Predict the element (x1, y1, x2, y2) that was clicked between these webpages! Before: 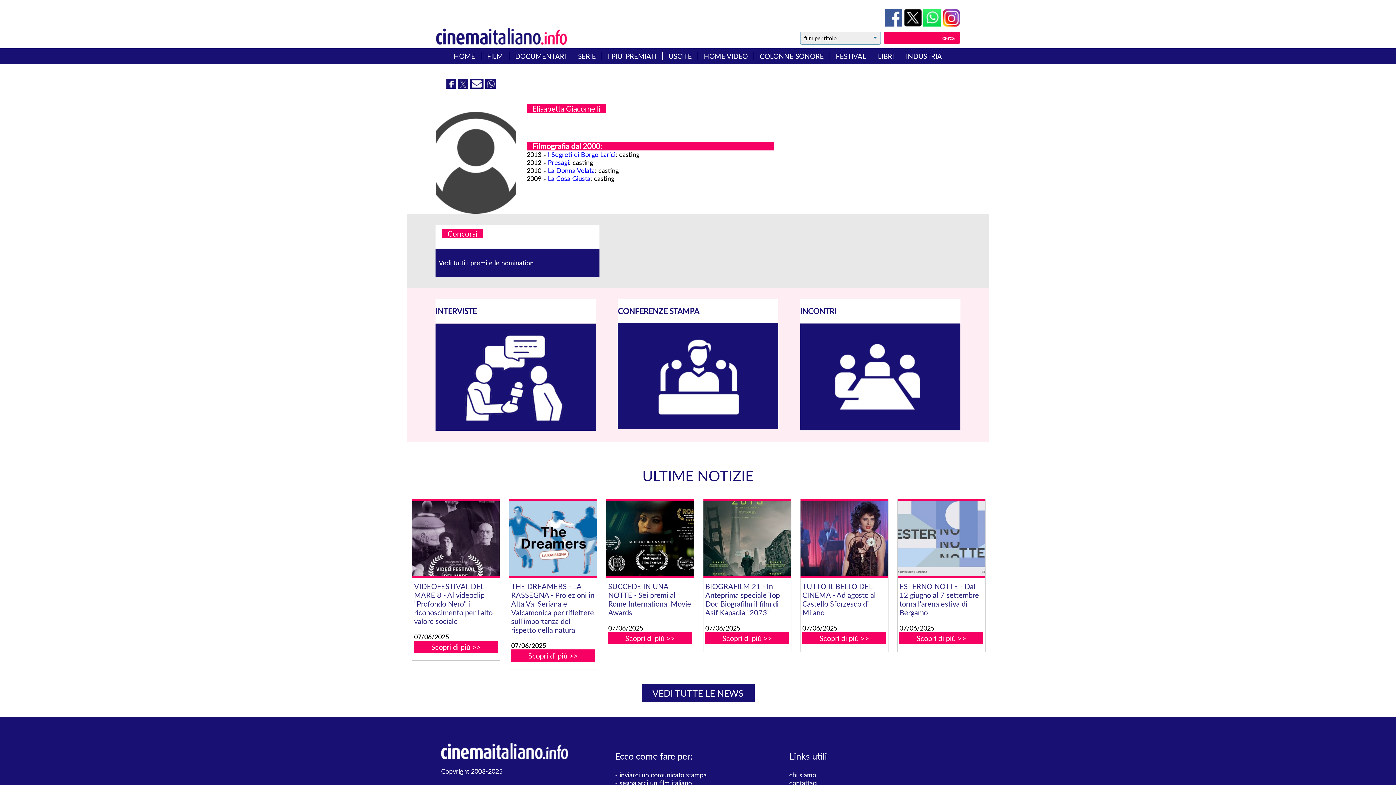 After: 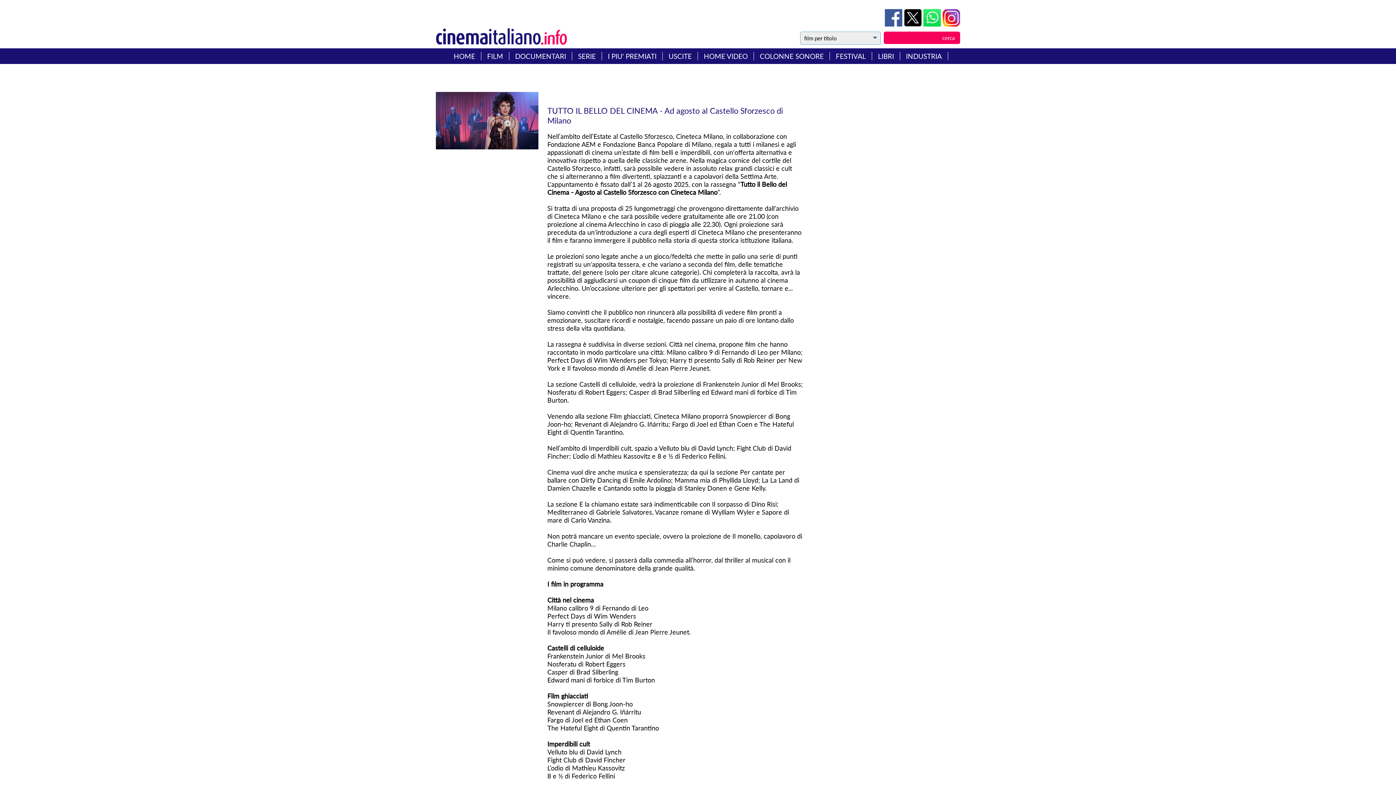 Action: bbox: (800, 499, 888, 578)